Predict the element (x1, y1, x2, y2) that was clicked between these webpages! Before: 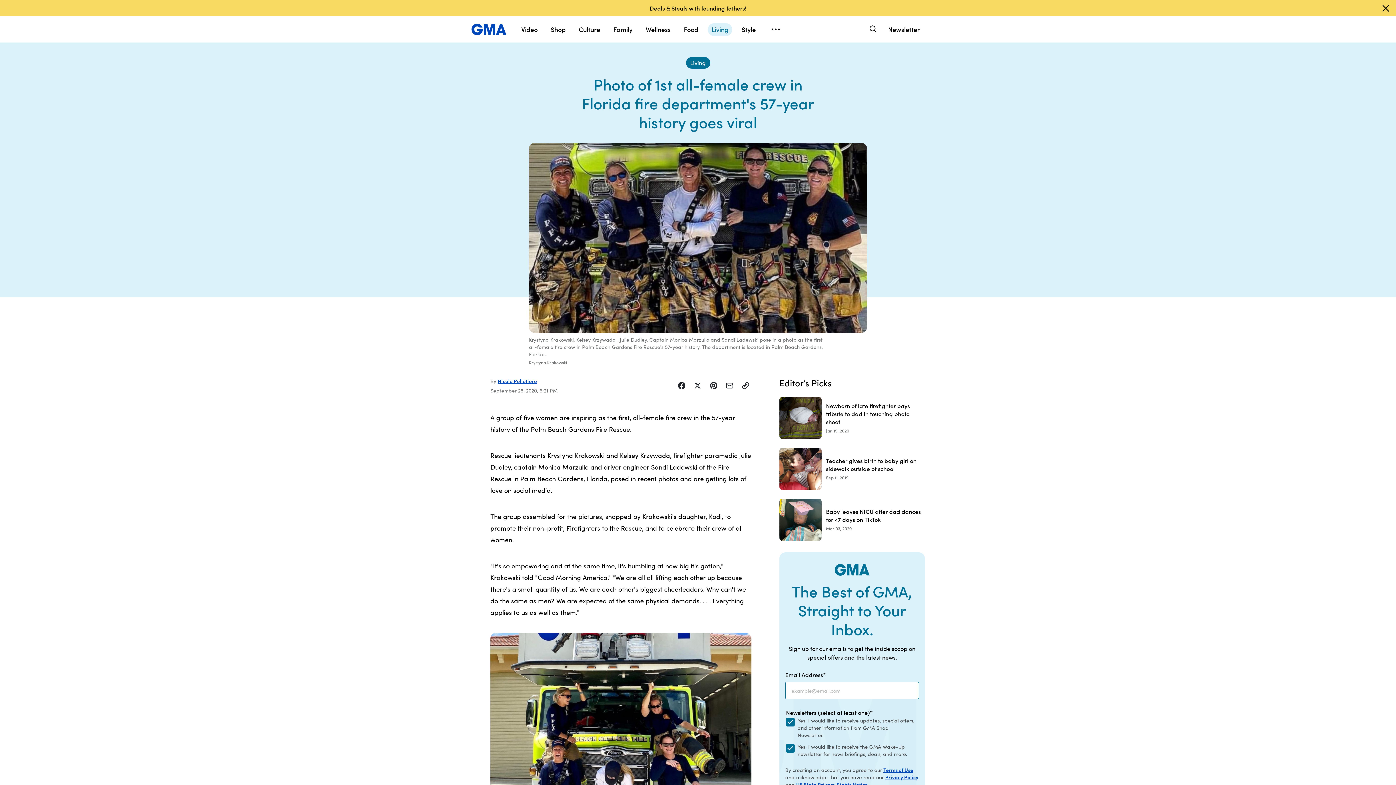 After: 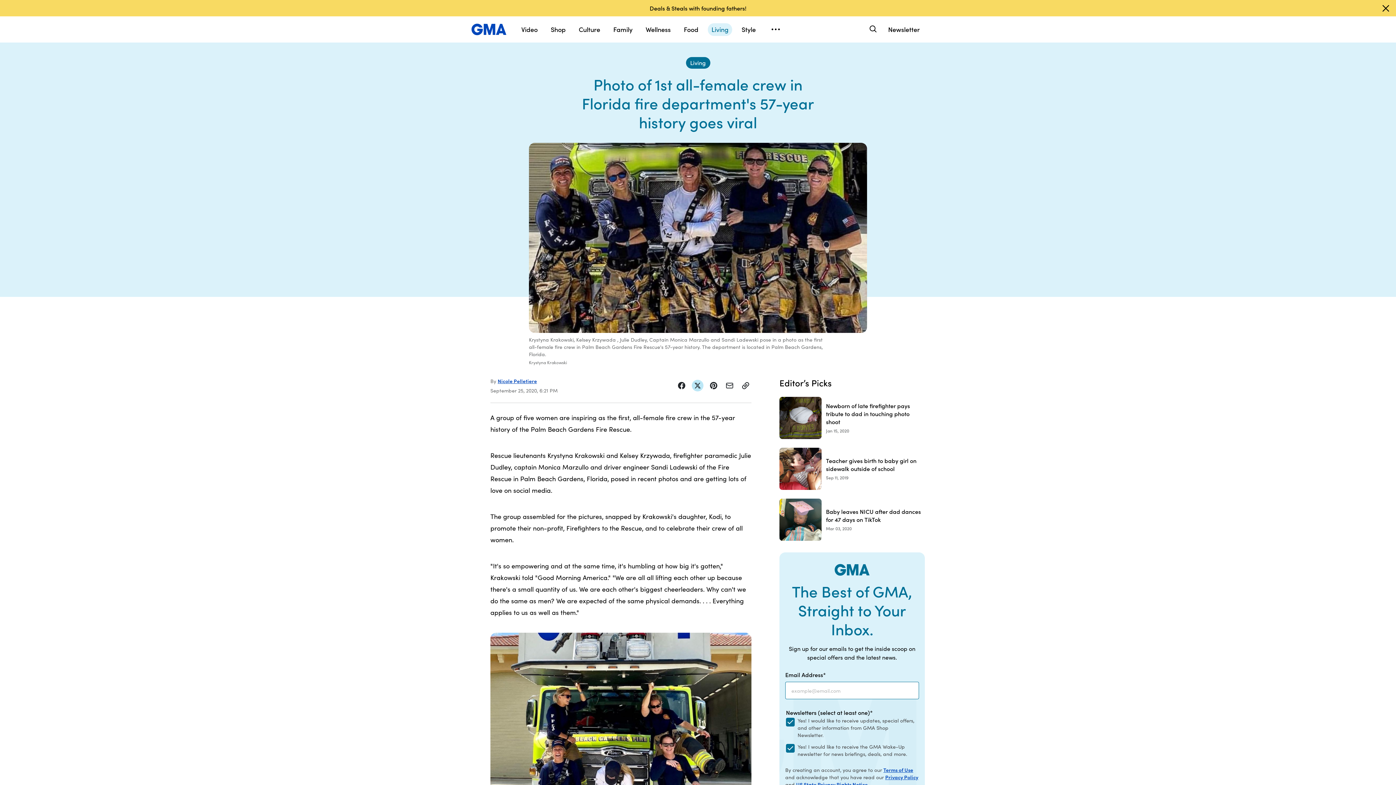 Action: label: Share Story on X bbox: (692, 412, 703, 424)